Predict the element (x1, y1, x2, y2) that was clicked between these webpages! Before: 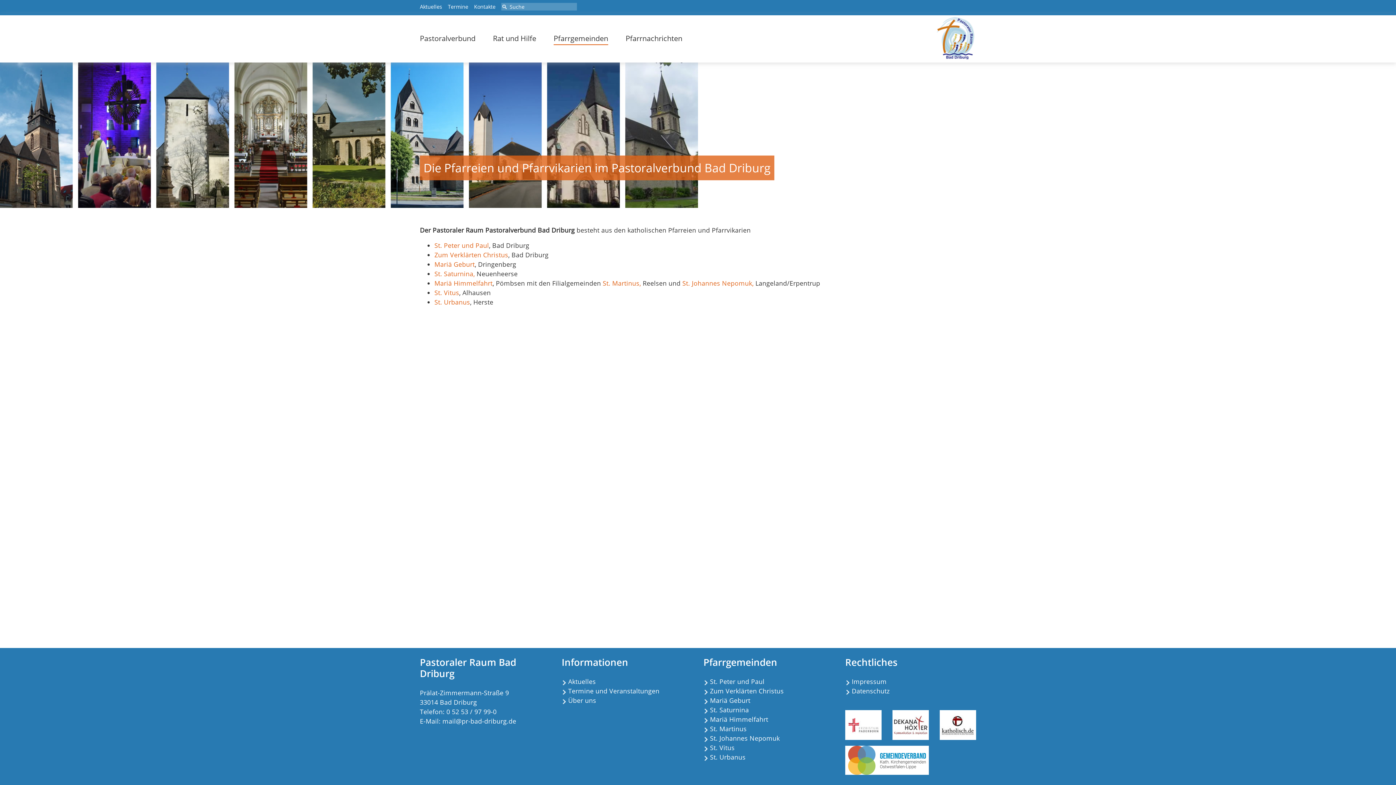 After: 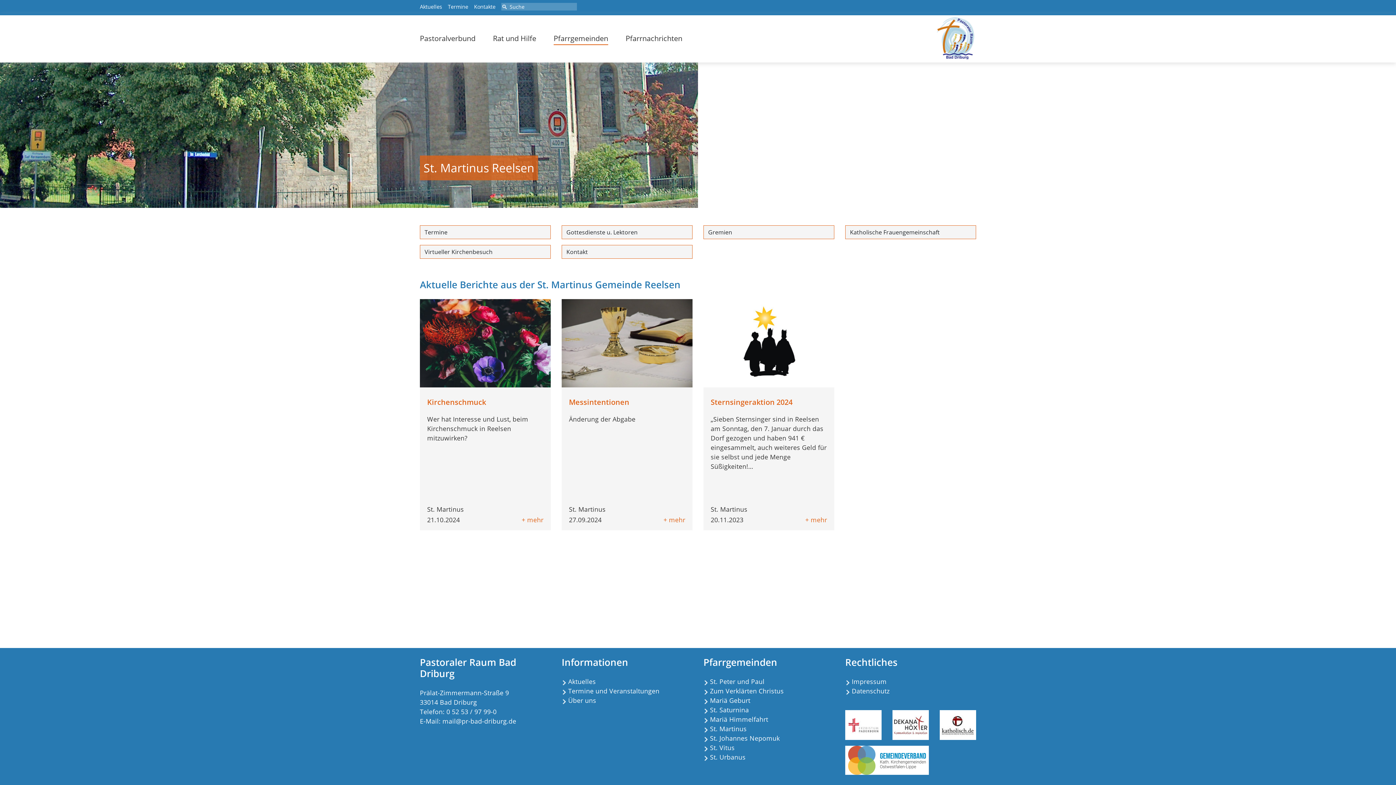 Action: bbox: (602, 278, 642, 287) label: St. Martinus, 